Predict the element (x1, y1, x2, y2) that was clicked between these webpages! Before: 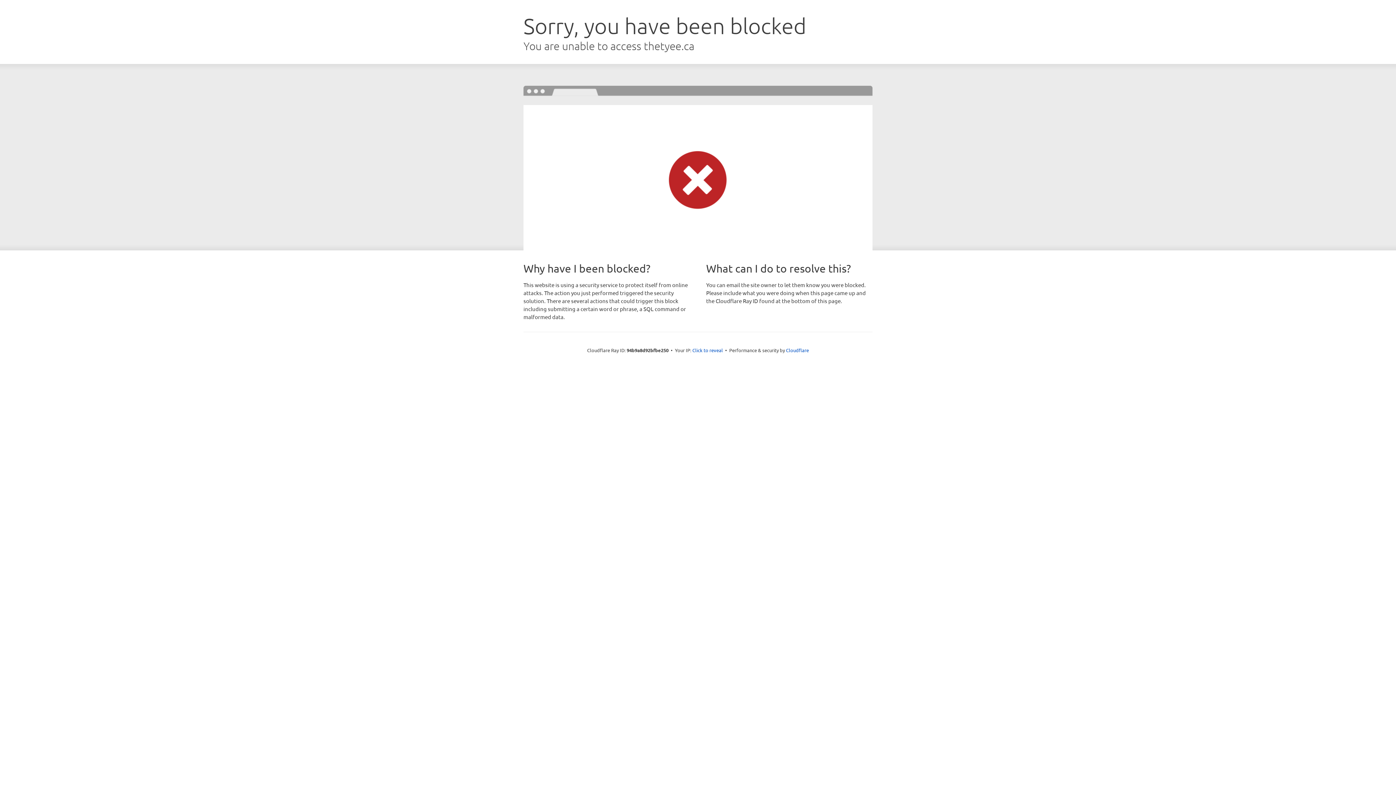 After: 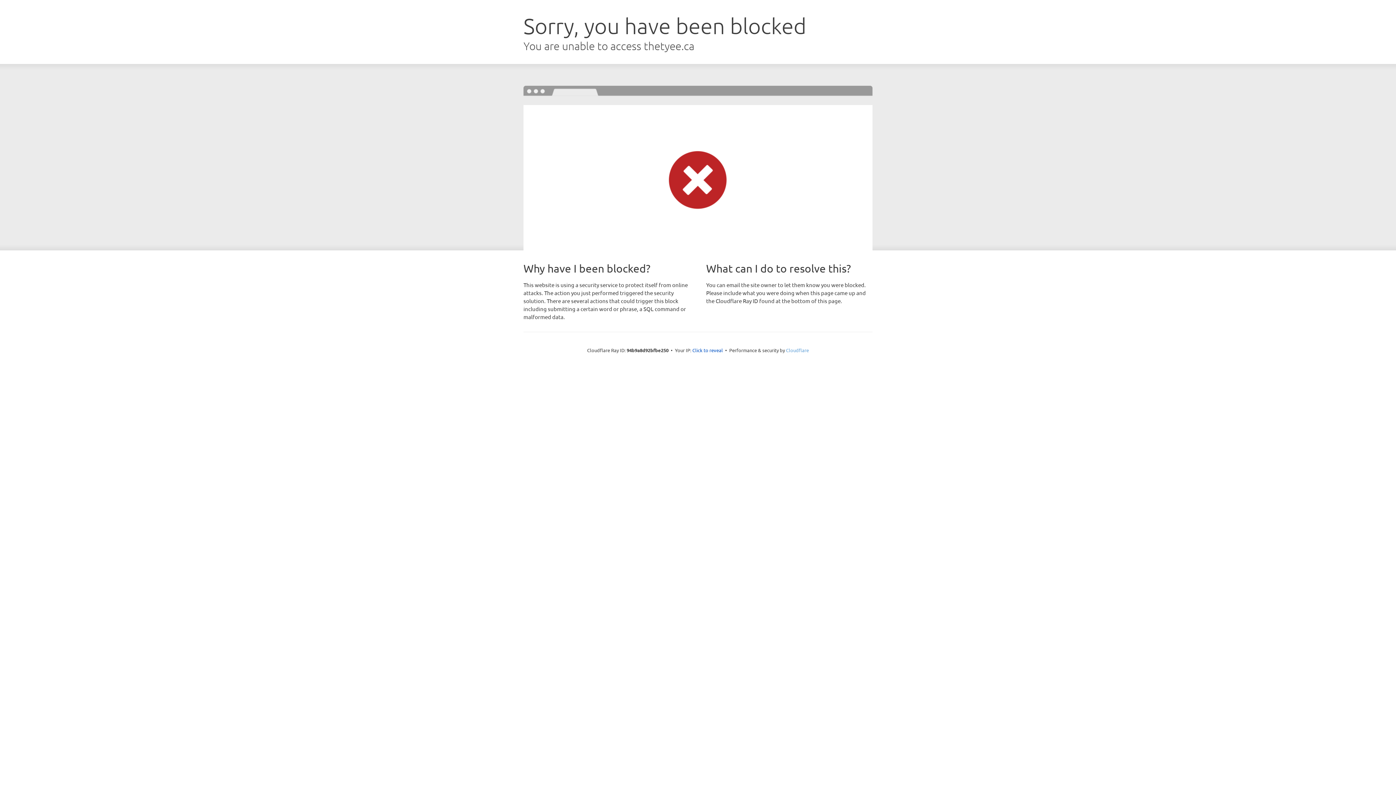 Action: label: Cloudflare bbox: (786, 347, 809, 353)